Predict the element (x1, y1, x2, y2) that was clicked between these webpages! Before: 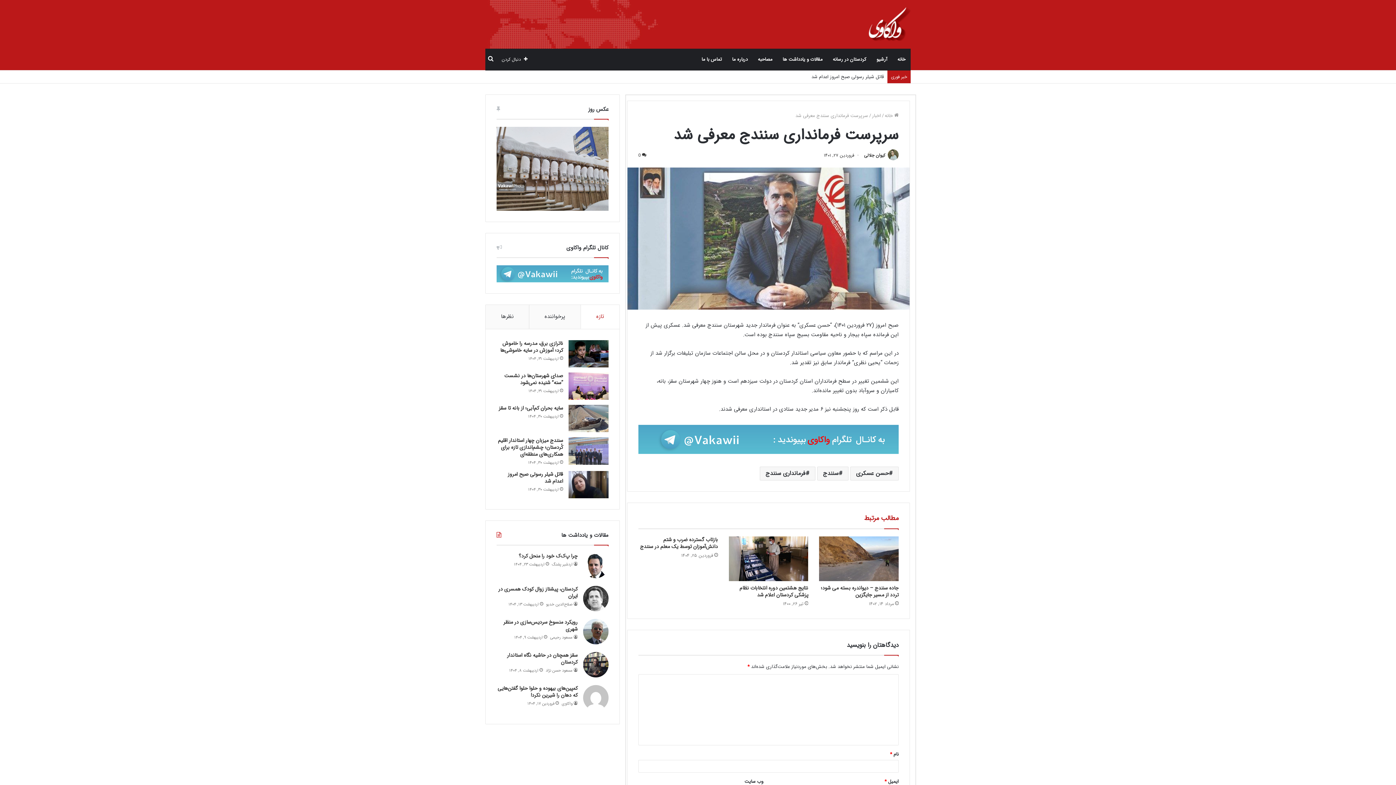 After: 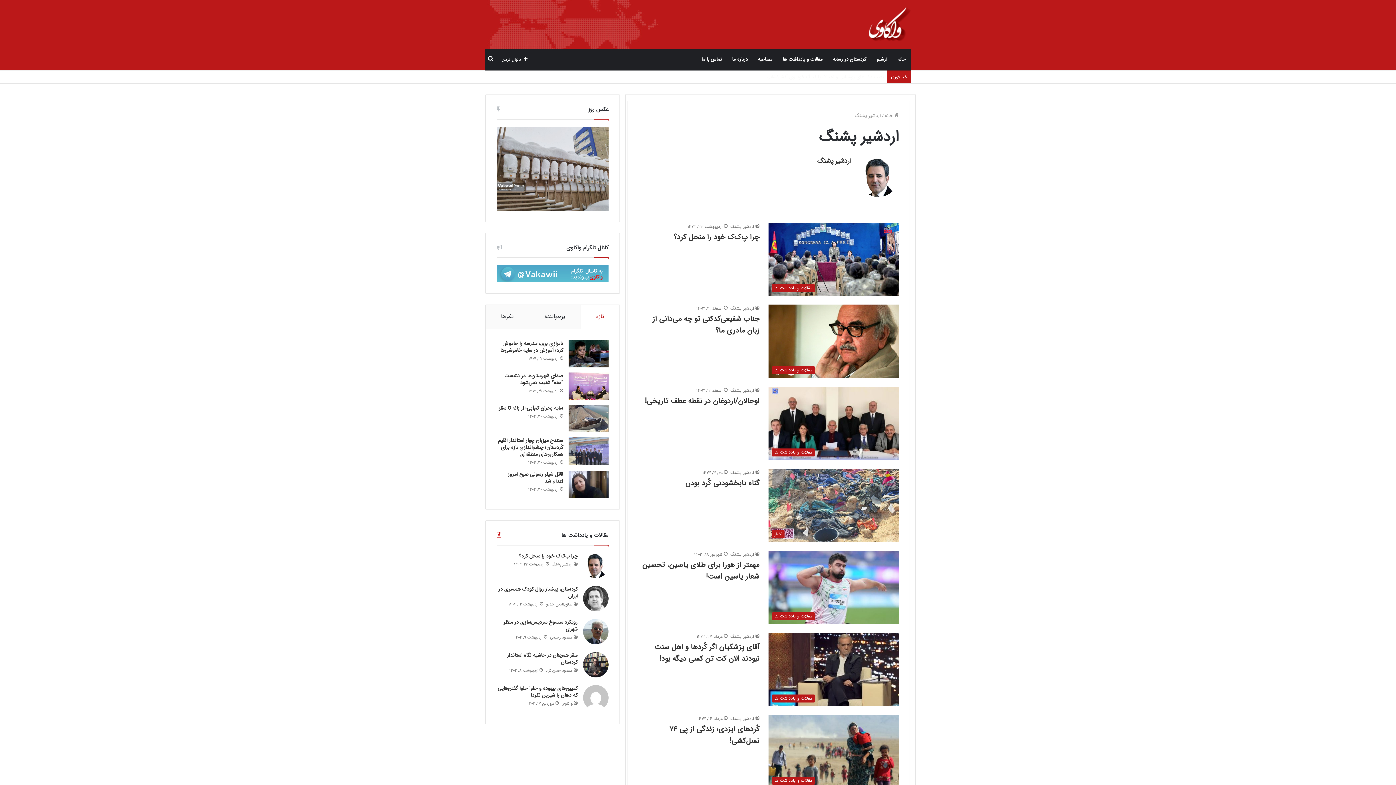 Action: label: اردشیر پشنگ bbox: (551, 561, 577, 568)